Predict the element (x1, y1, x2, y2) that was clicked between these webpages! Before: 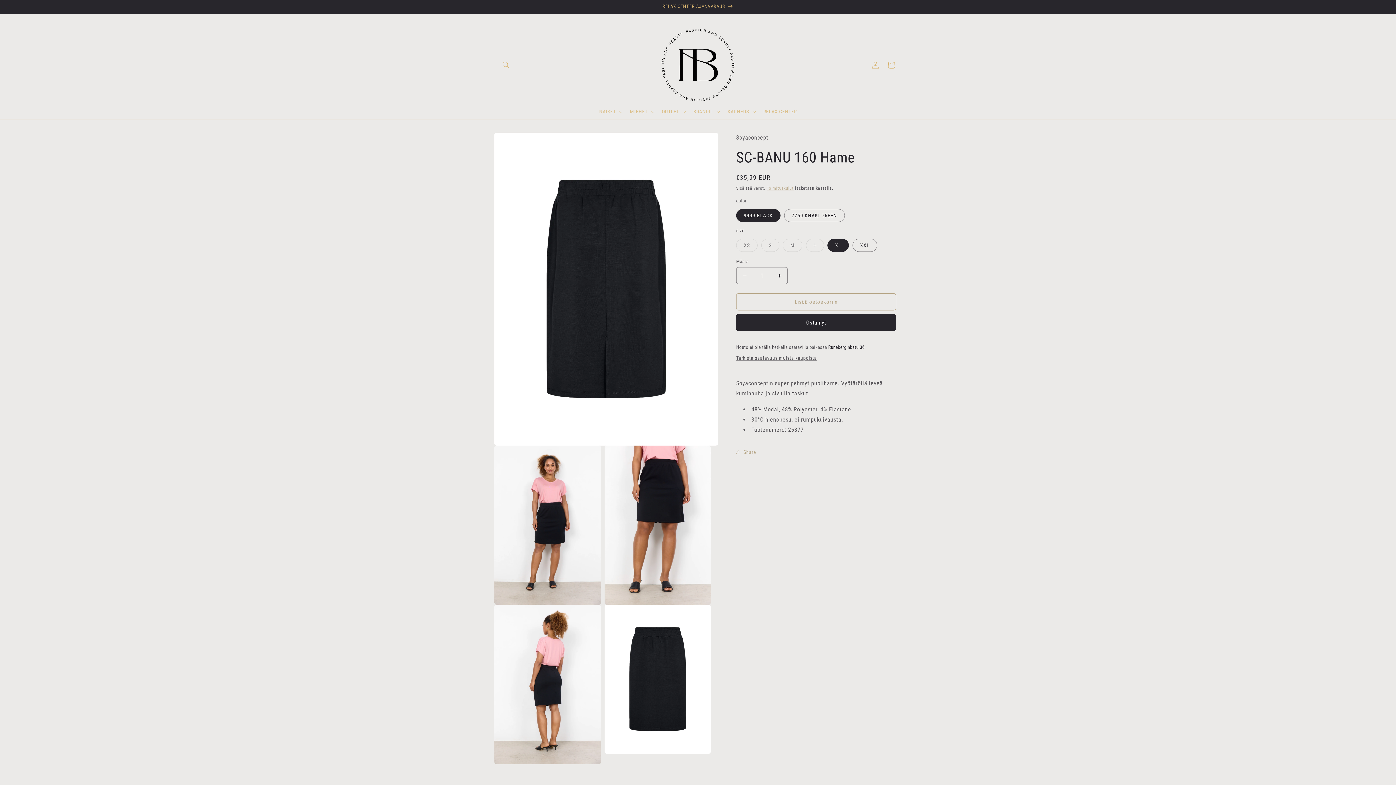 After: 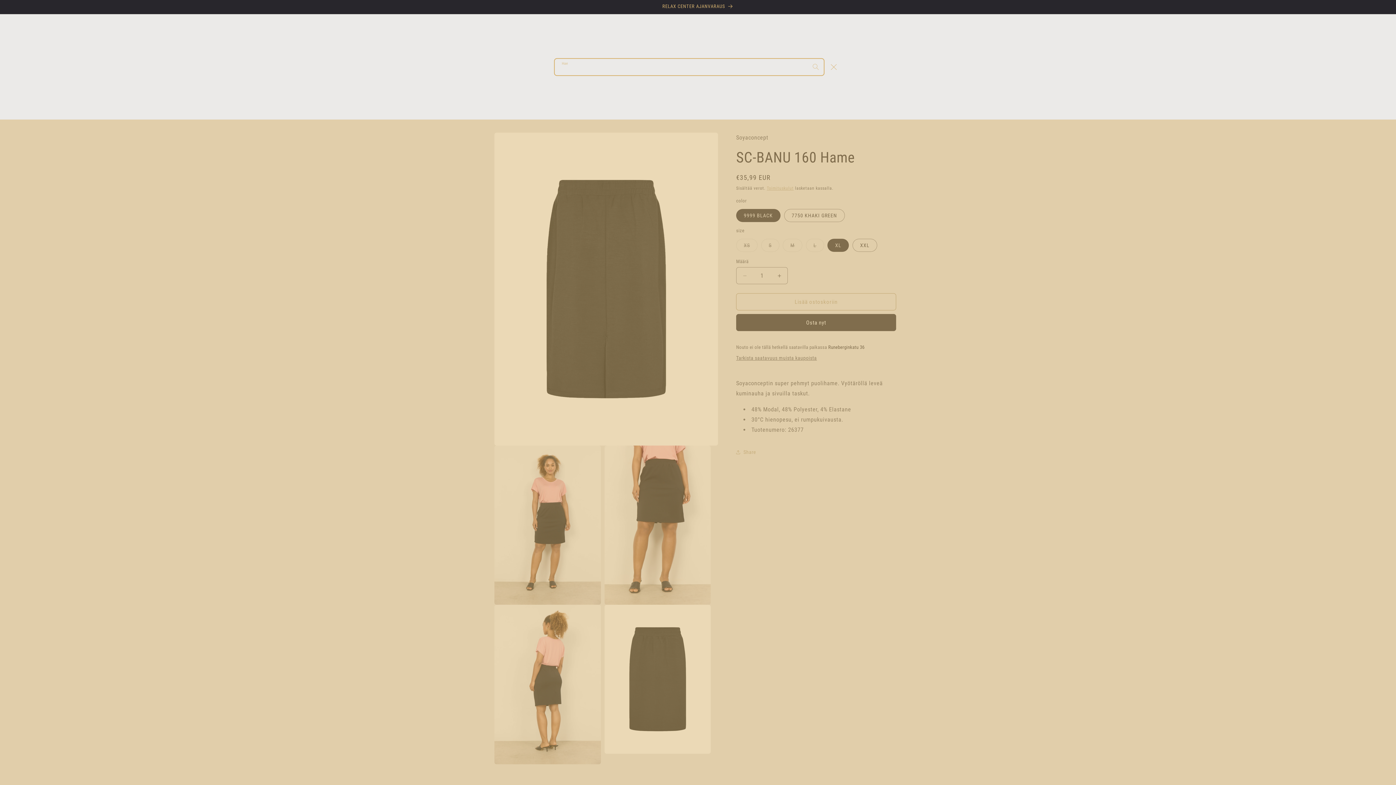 Action: bbox: (498, 56, 514, 72) label: Hae